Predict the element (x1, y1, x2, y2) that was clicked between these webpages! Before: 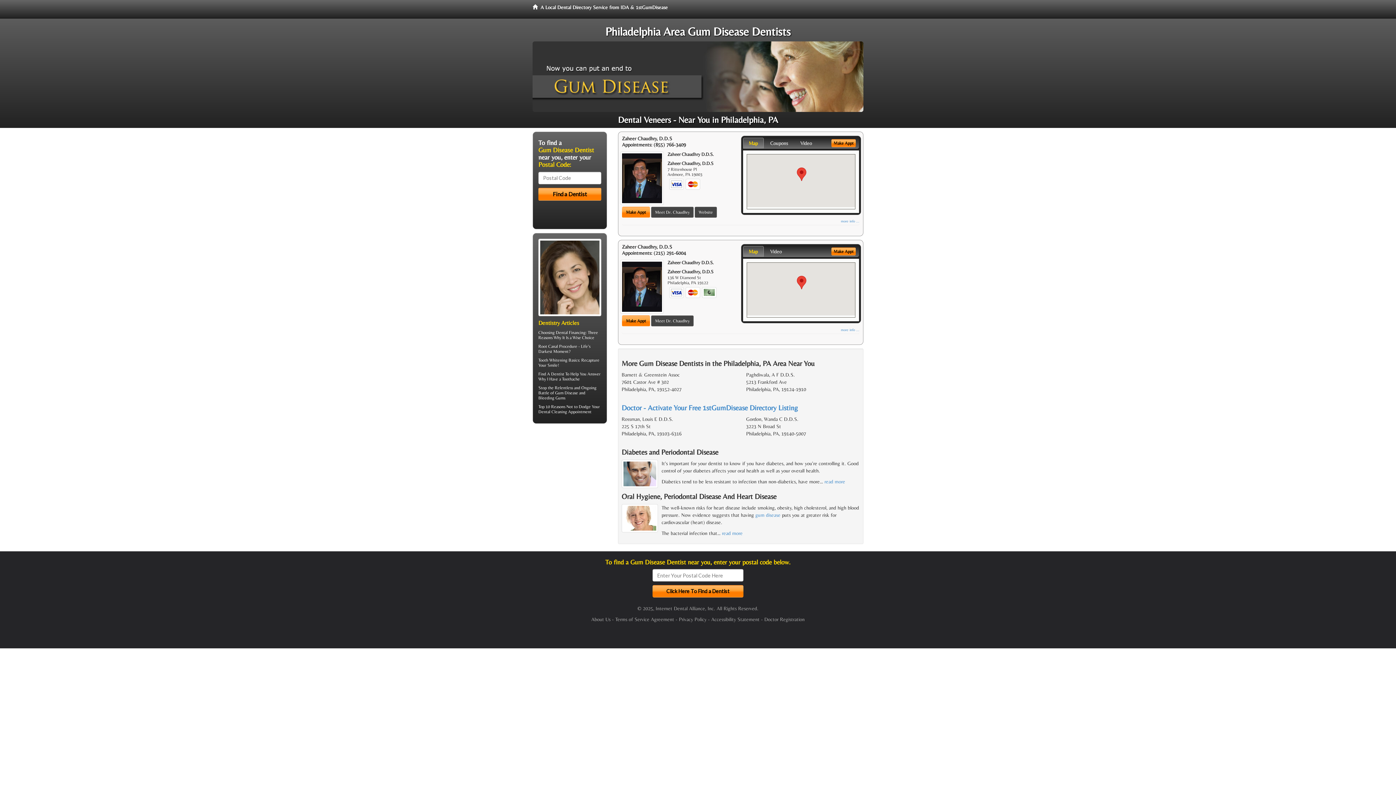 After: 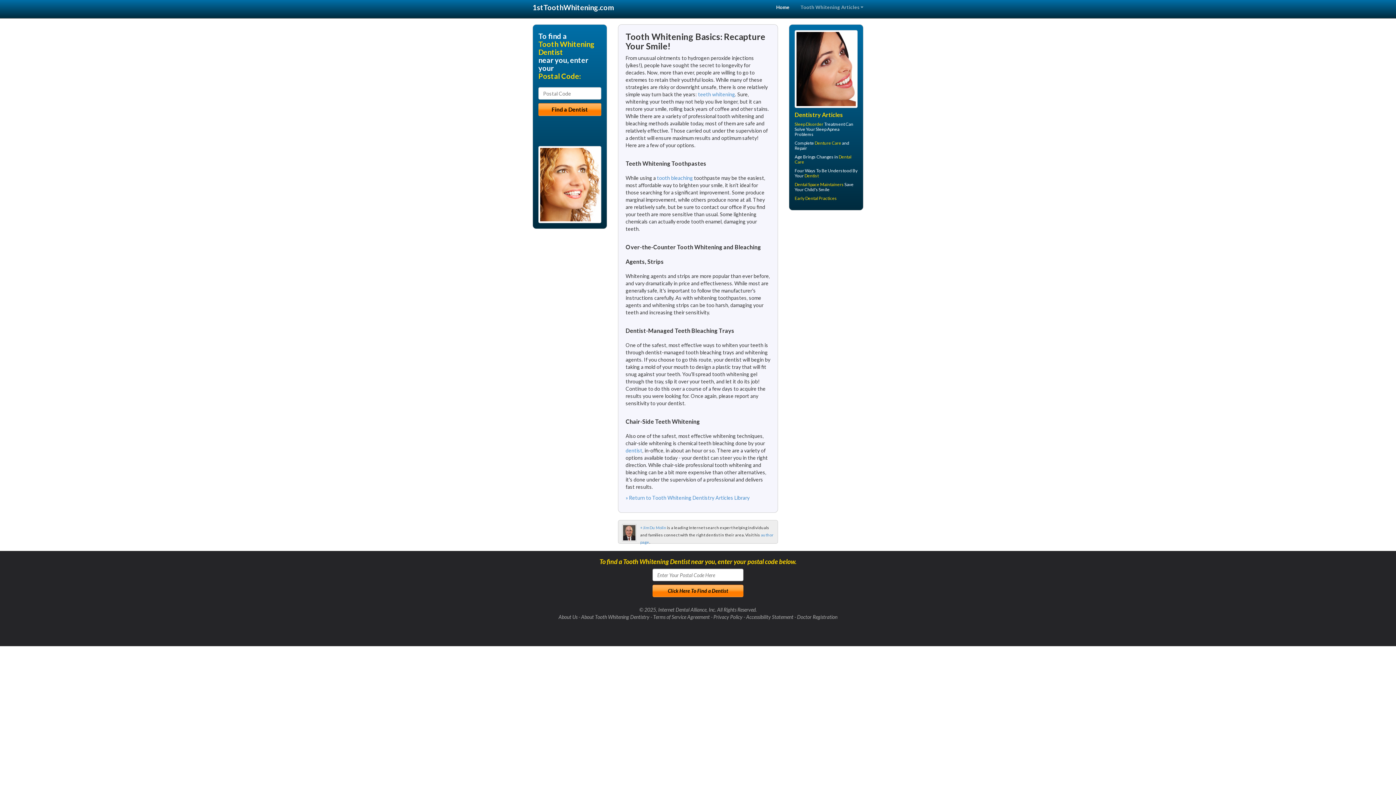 Action: bbox: (538, 357, 567, 363) label: Tooth Whitening